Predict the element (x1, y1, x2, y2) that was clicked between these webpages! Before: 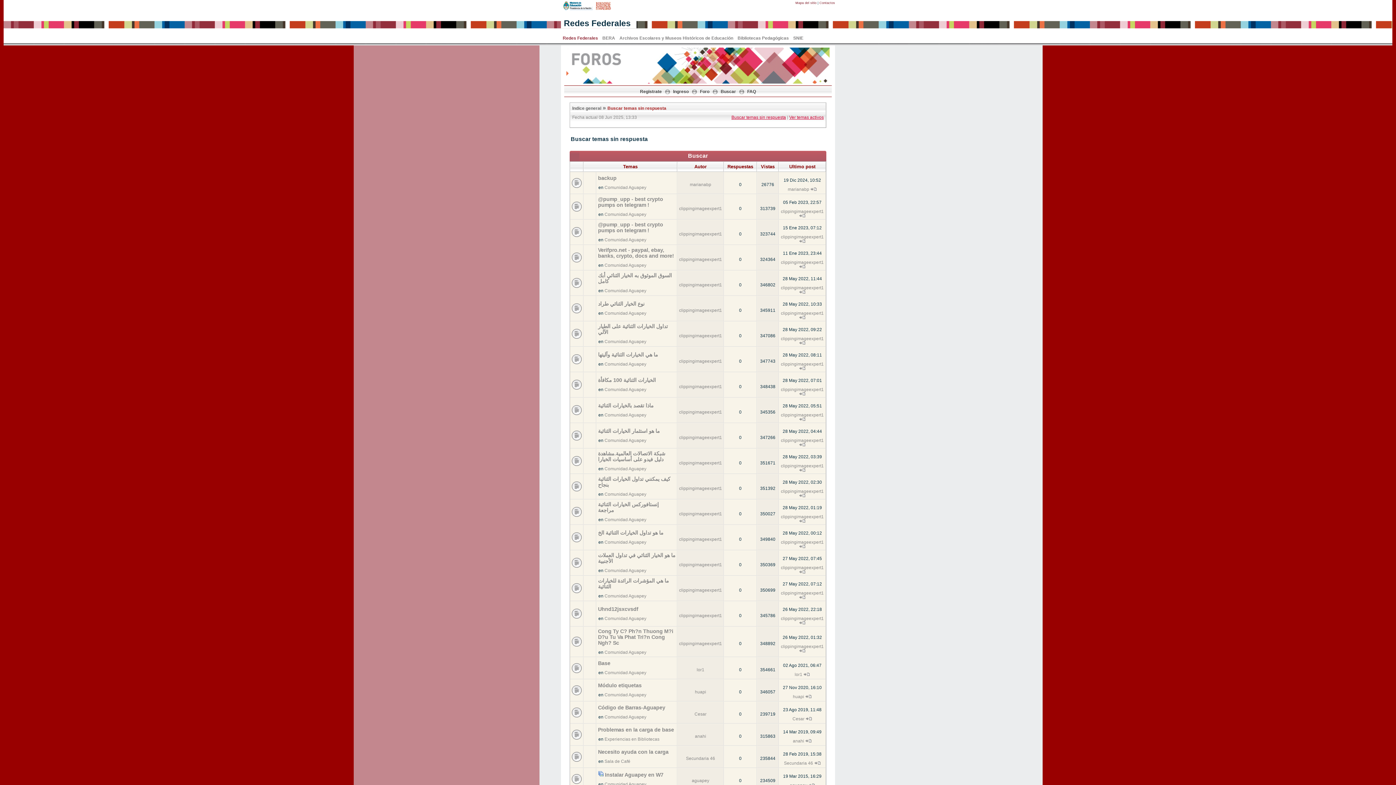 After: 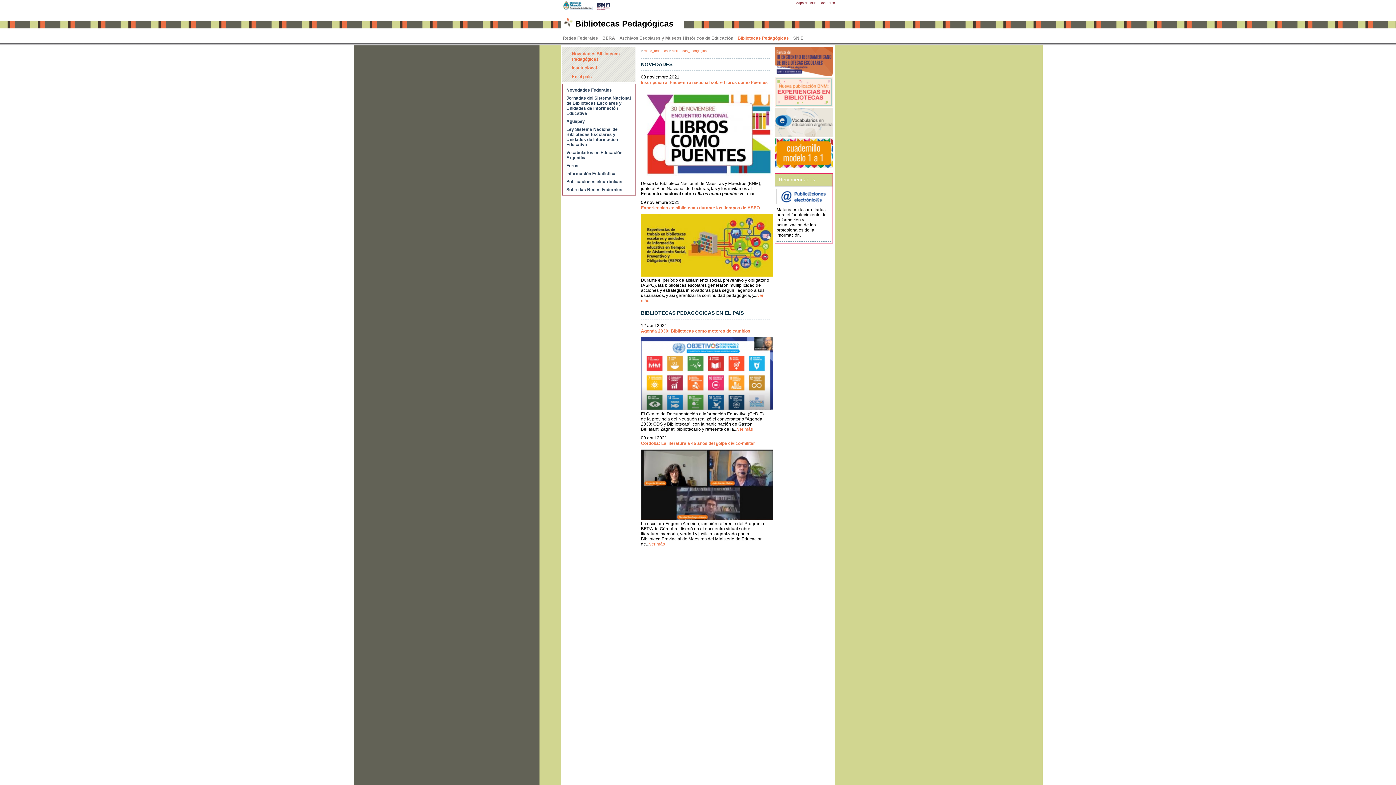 Action: label: Bibliotecas Pedagógicas bbox: (736, 34, 791, 38)